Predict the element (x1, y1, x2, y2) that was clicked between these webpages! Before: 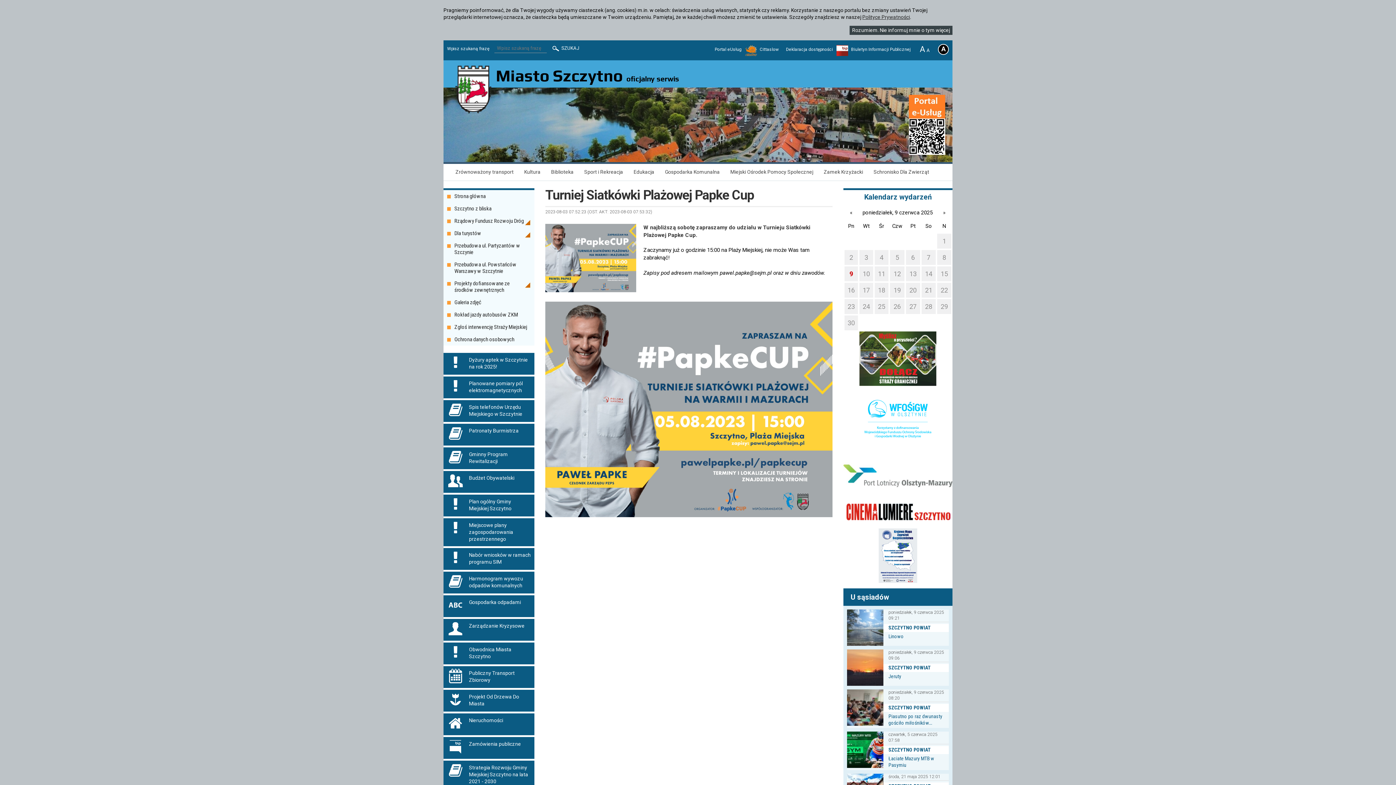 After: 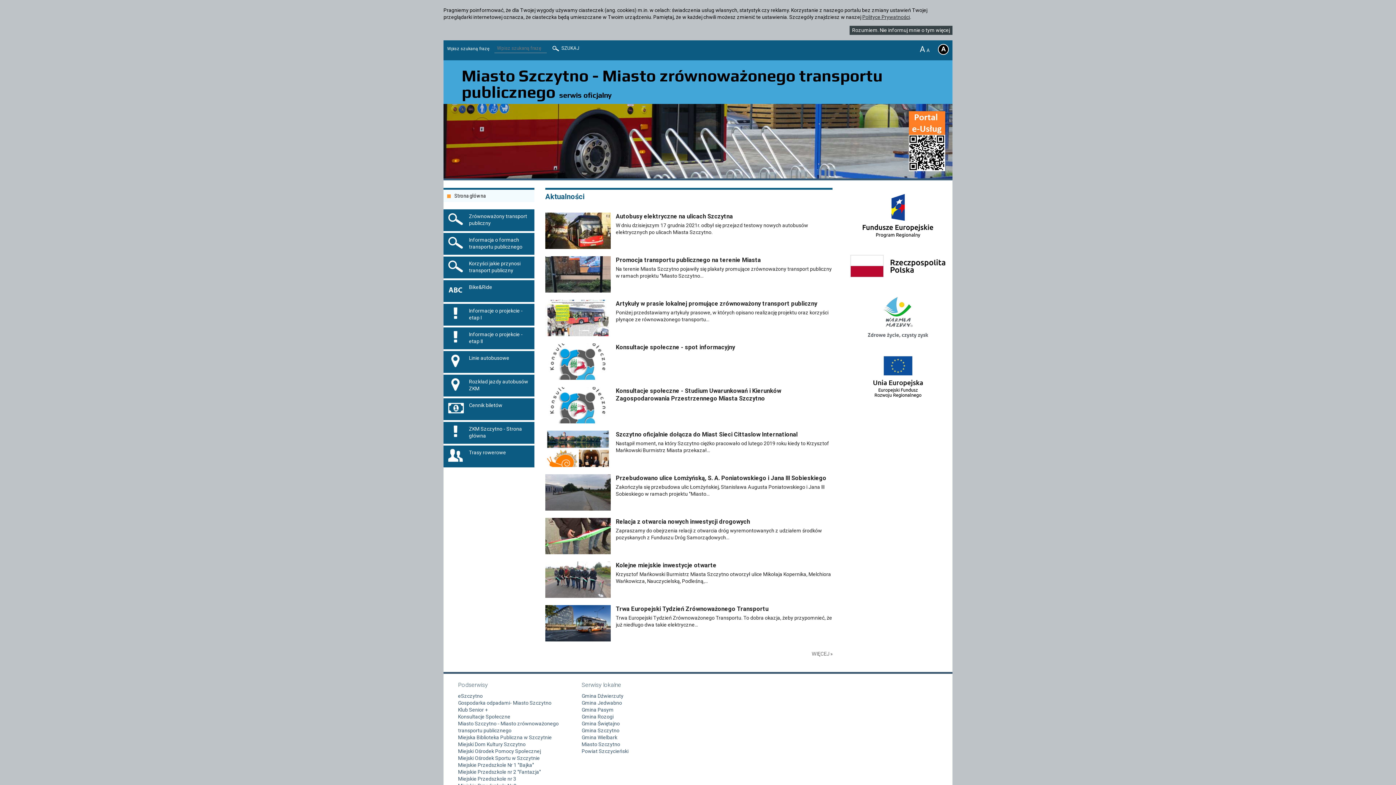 Action: bbox: (450, 164, 518, 180) label: Zrównoważony transport